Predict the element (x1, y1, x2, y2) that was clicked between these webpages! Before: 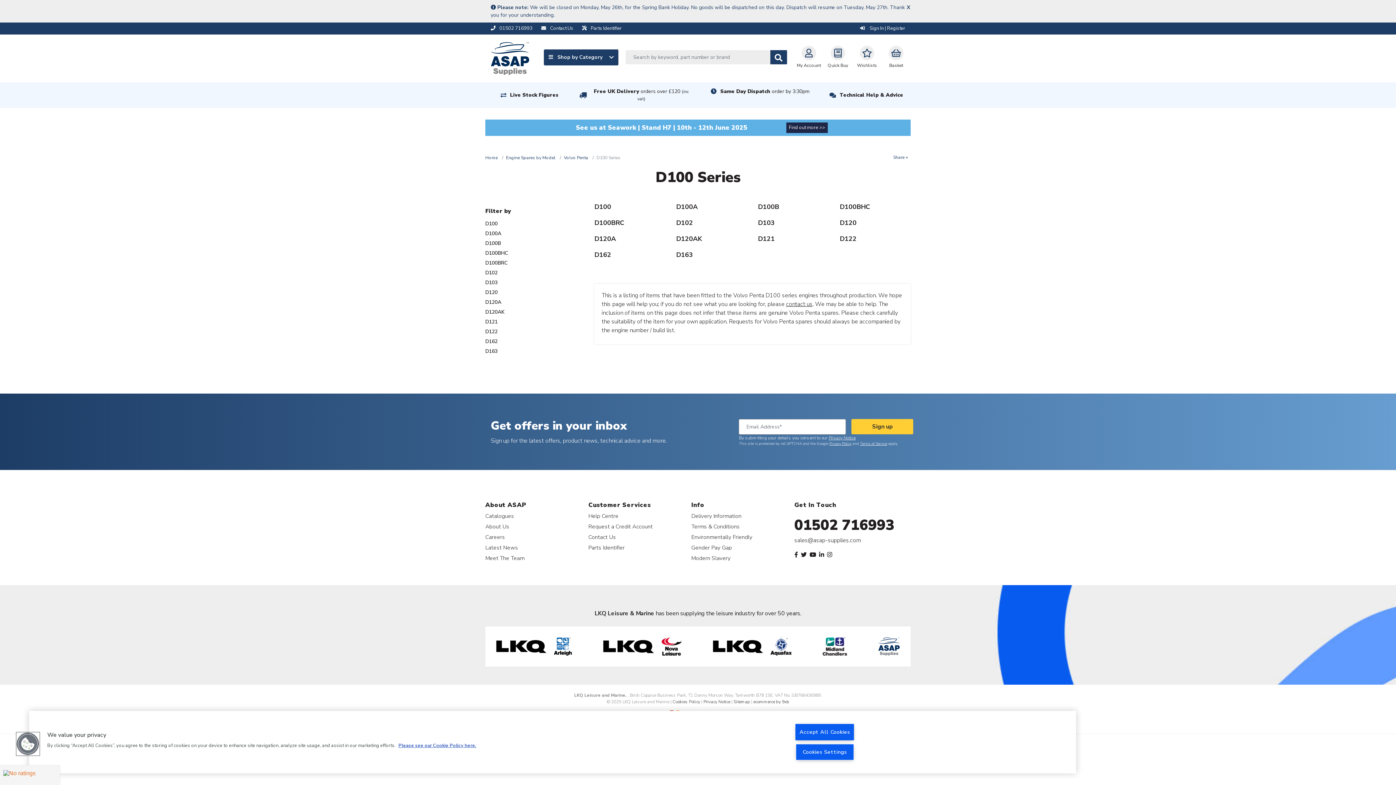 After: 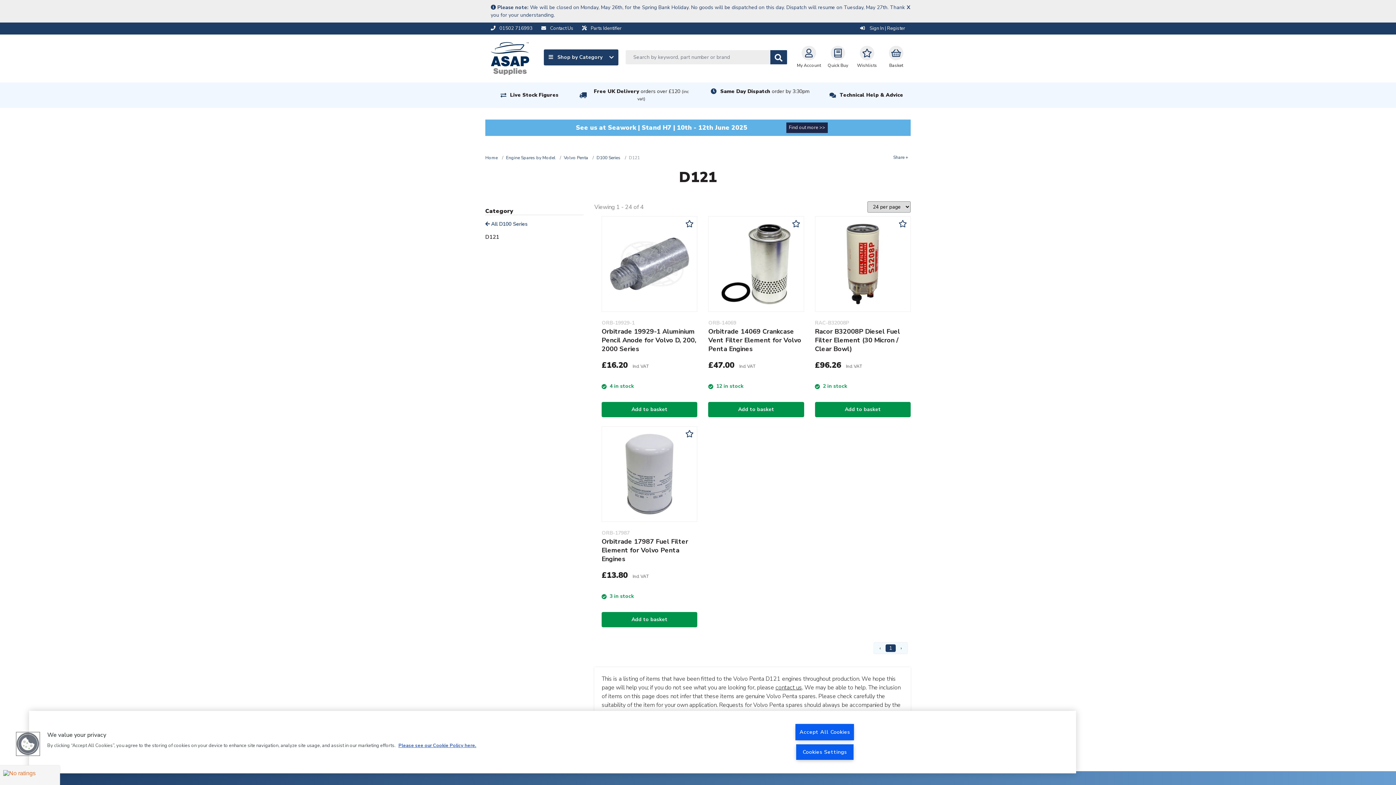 Action: bbox: (758, 234, 774, 243) label: D121